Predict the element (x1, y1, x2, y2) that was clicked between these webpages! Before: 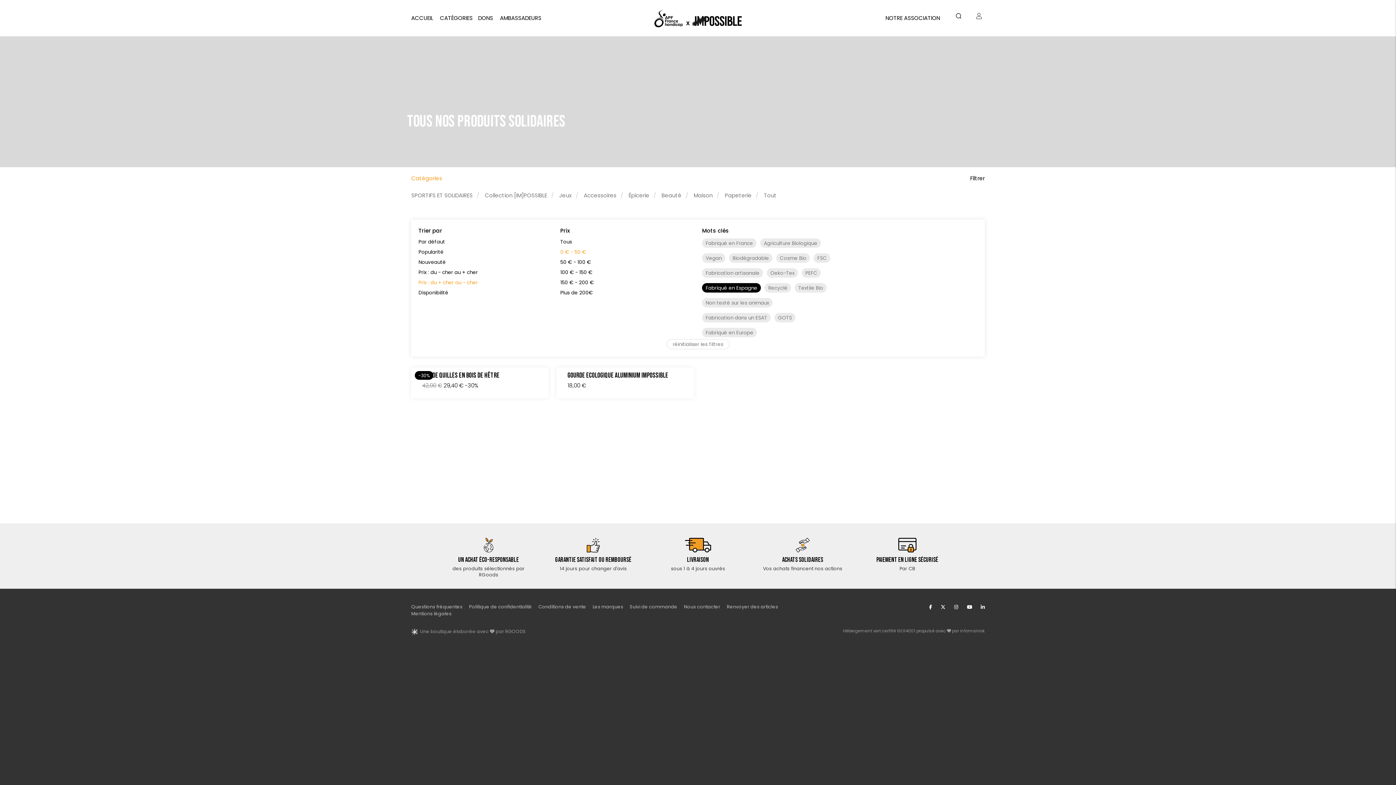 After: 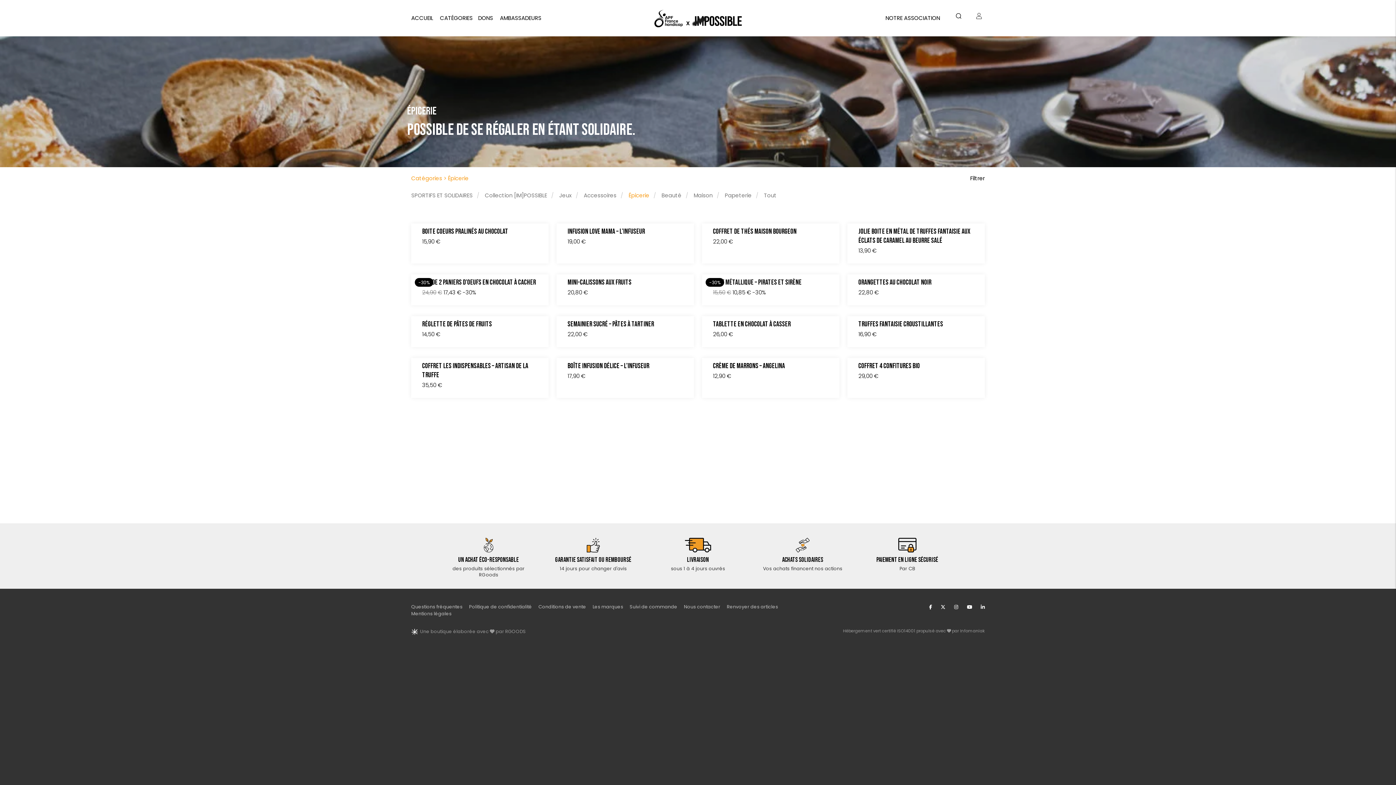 Action: bbox: (628, 191, 649, 199) label: Épicerie